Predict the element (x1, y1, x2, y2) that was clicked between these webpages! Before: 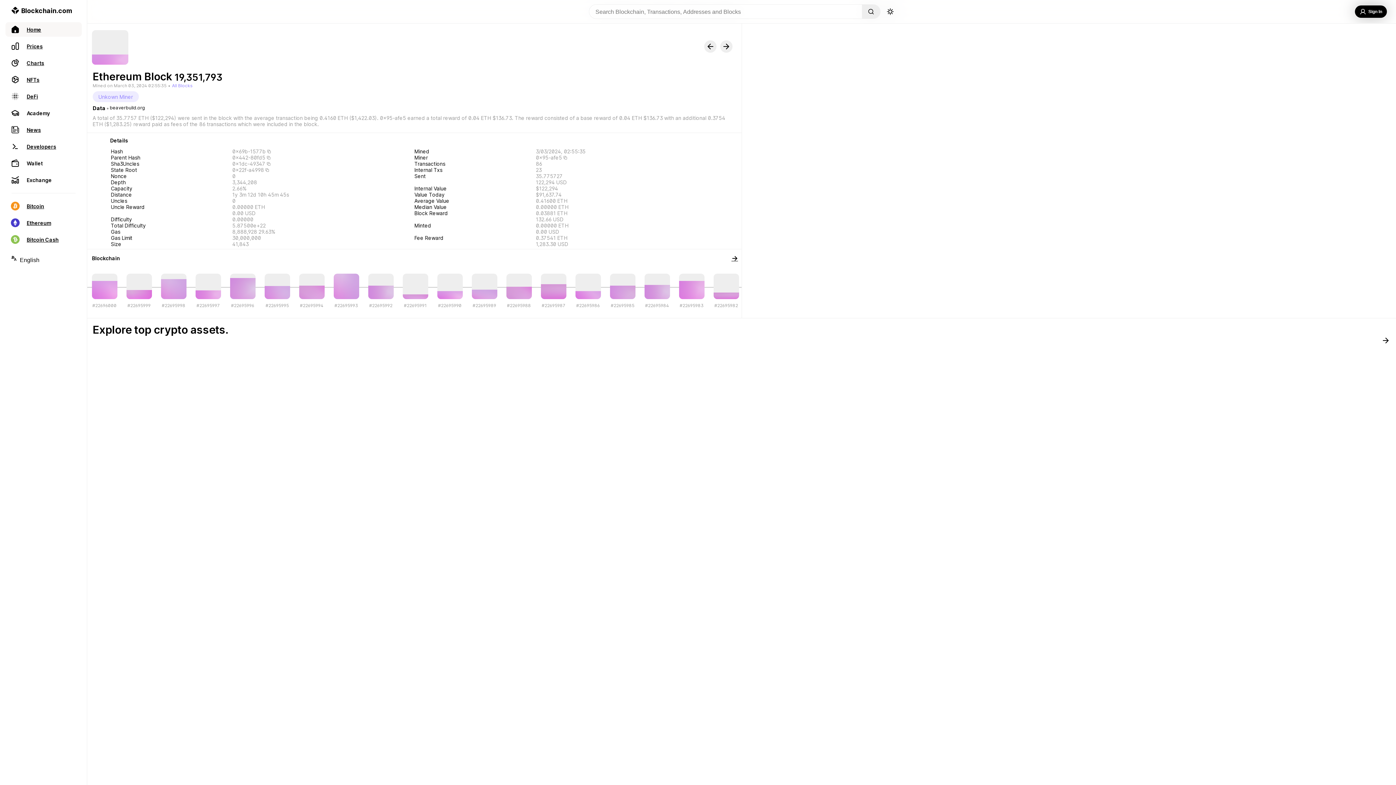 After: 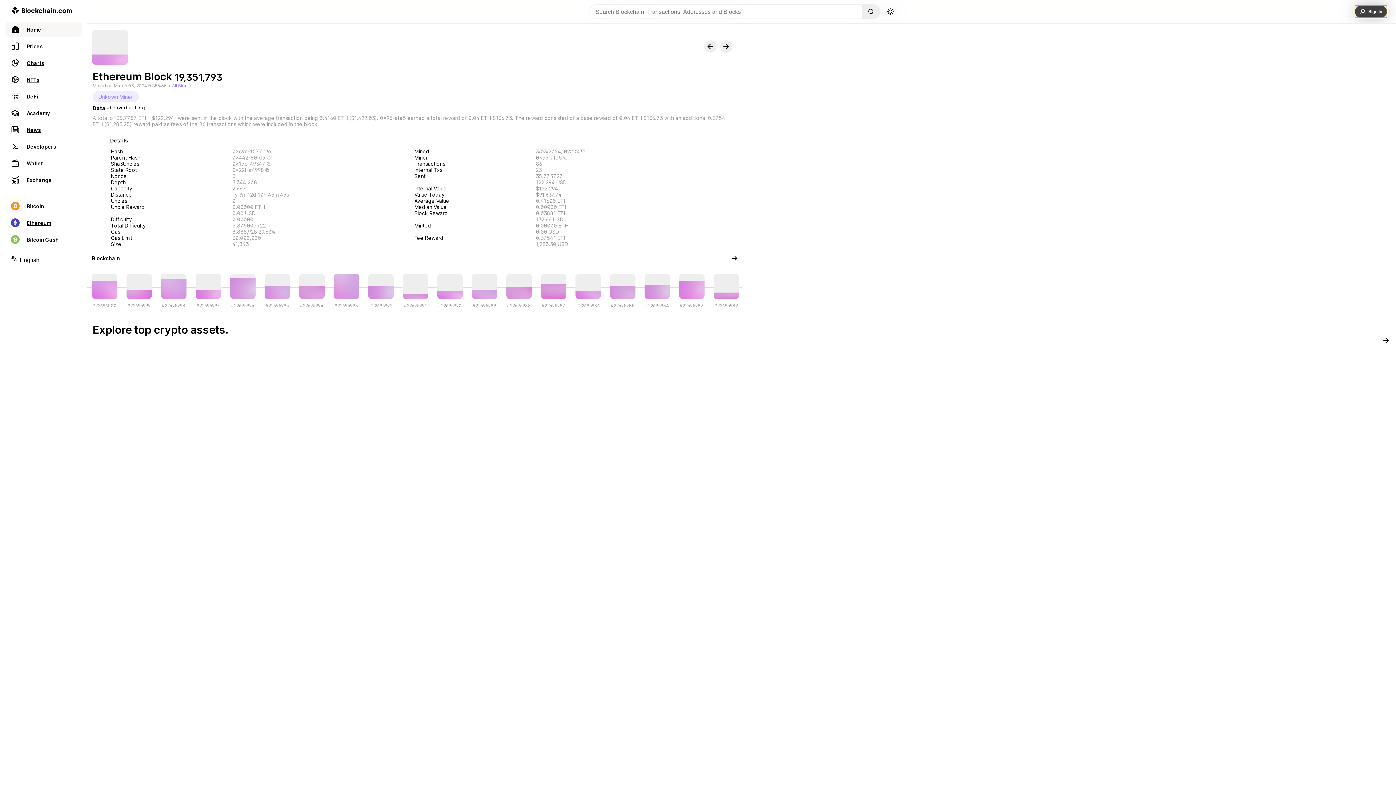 Action: label: Sign In bbox: (1355, 5, 1387, 17)